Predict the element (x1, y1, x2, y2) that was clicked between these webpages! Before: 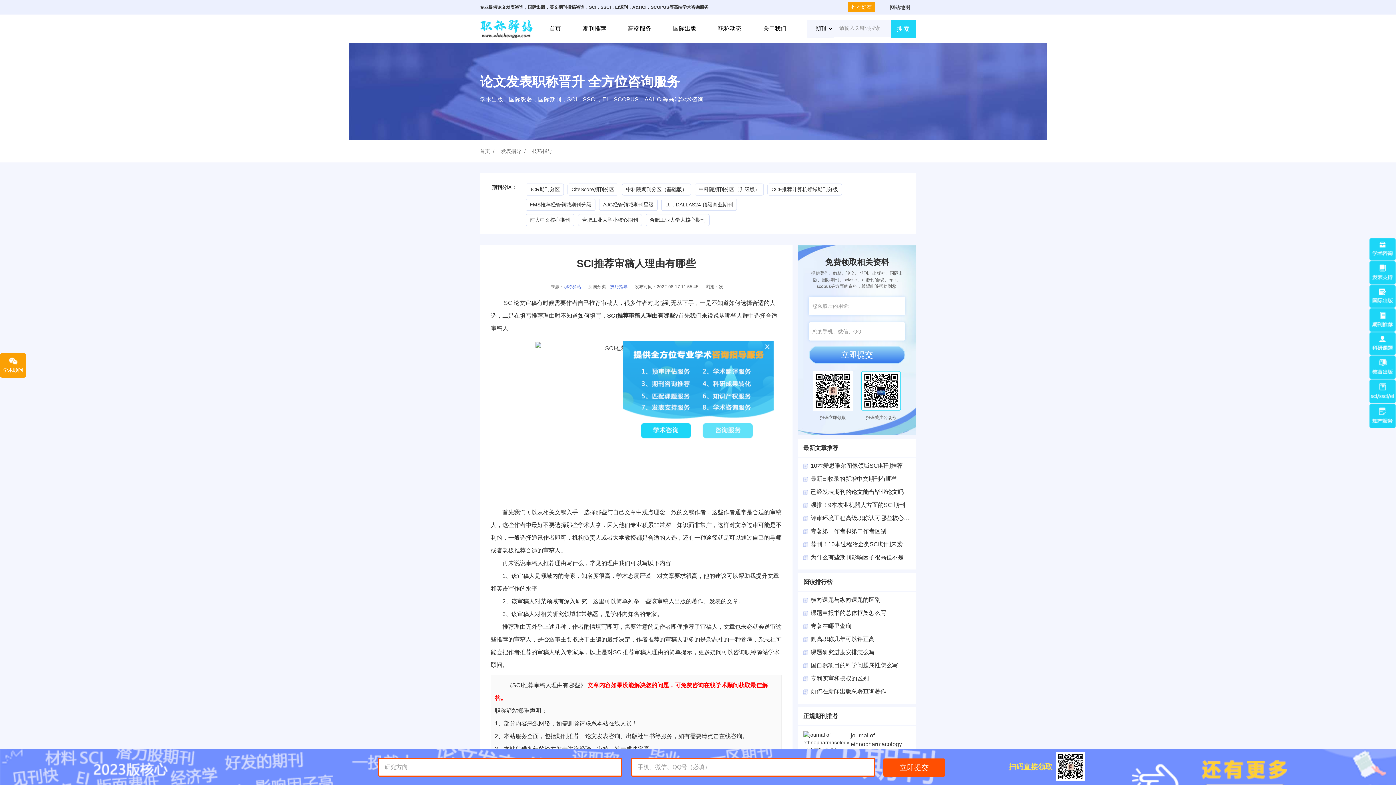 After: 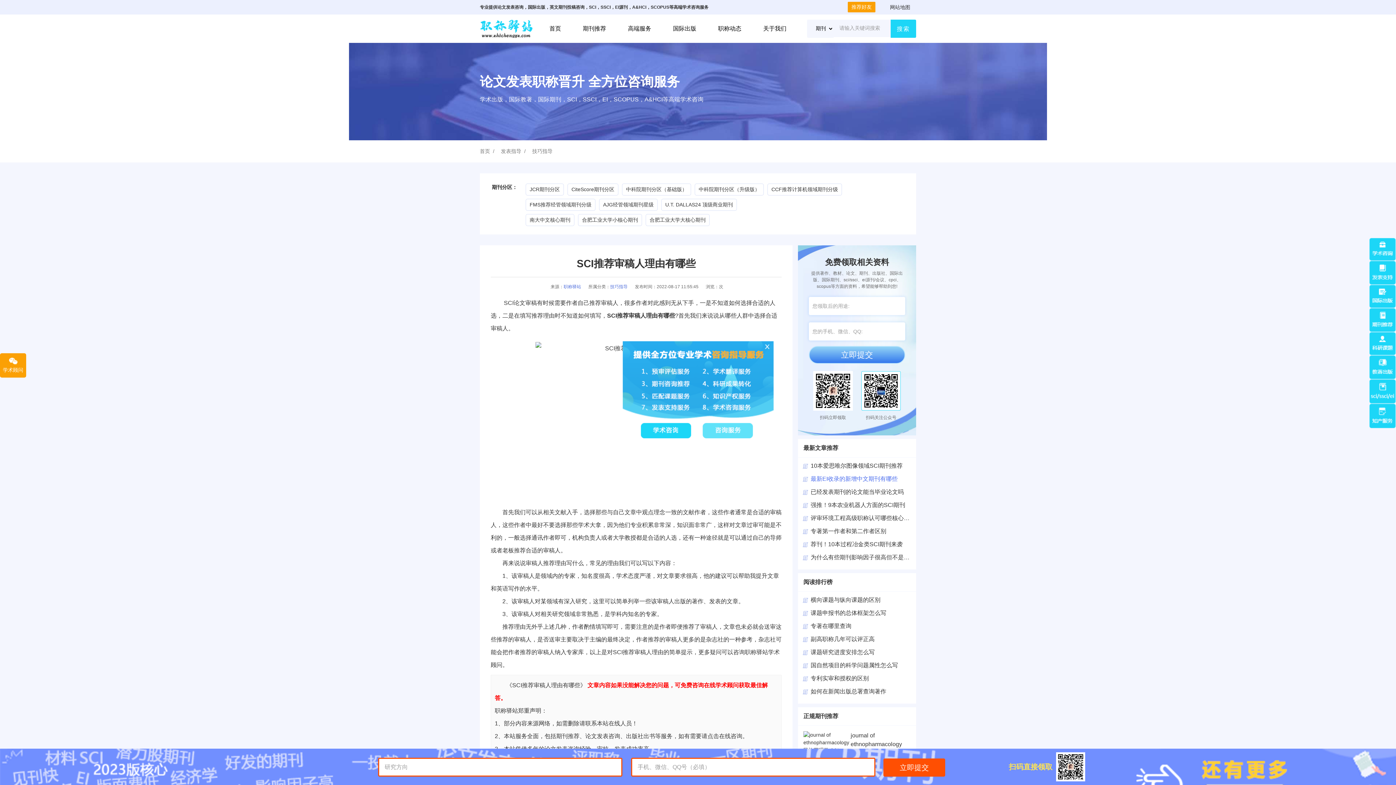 Action: bbox: (810, 475, 897, 482) label: 最新EI收录的新增中文期刊有哪些